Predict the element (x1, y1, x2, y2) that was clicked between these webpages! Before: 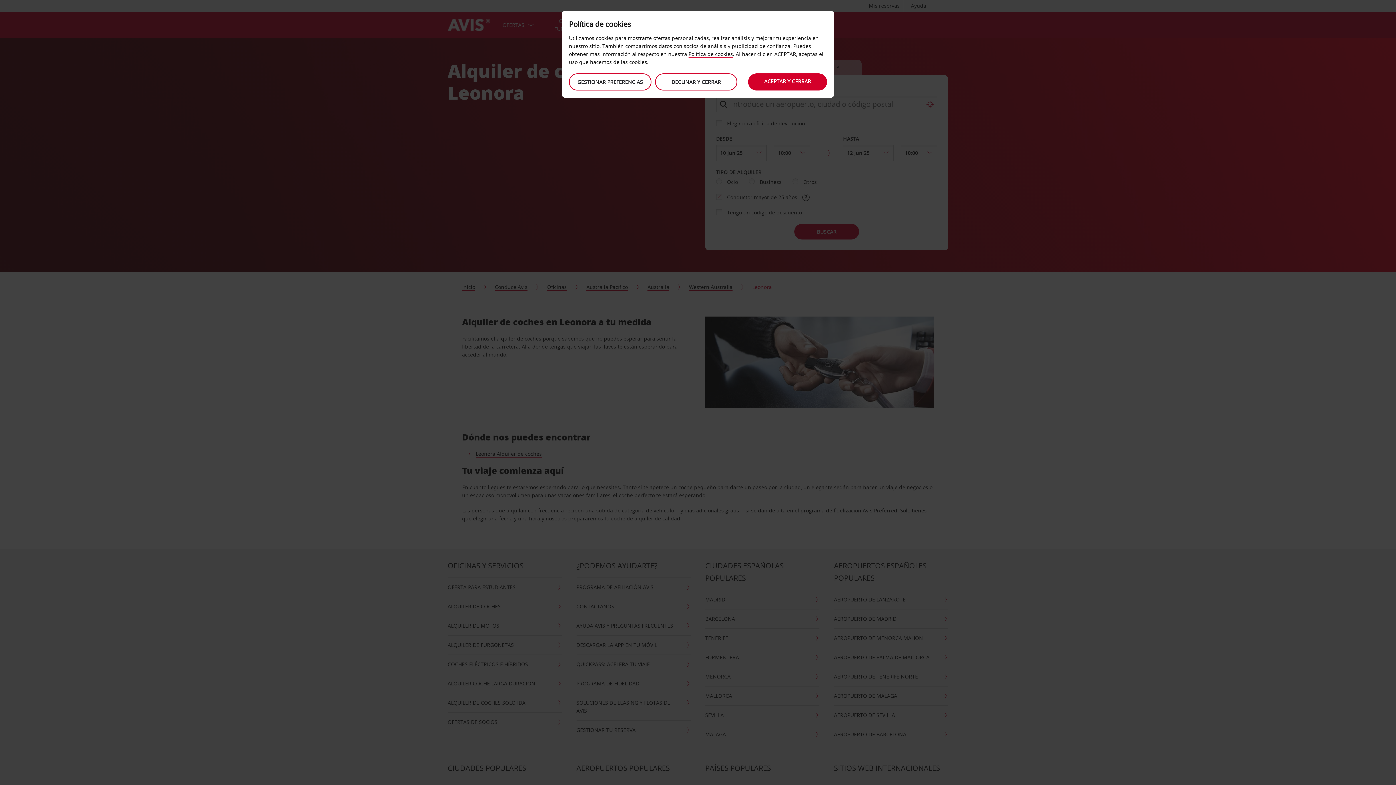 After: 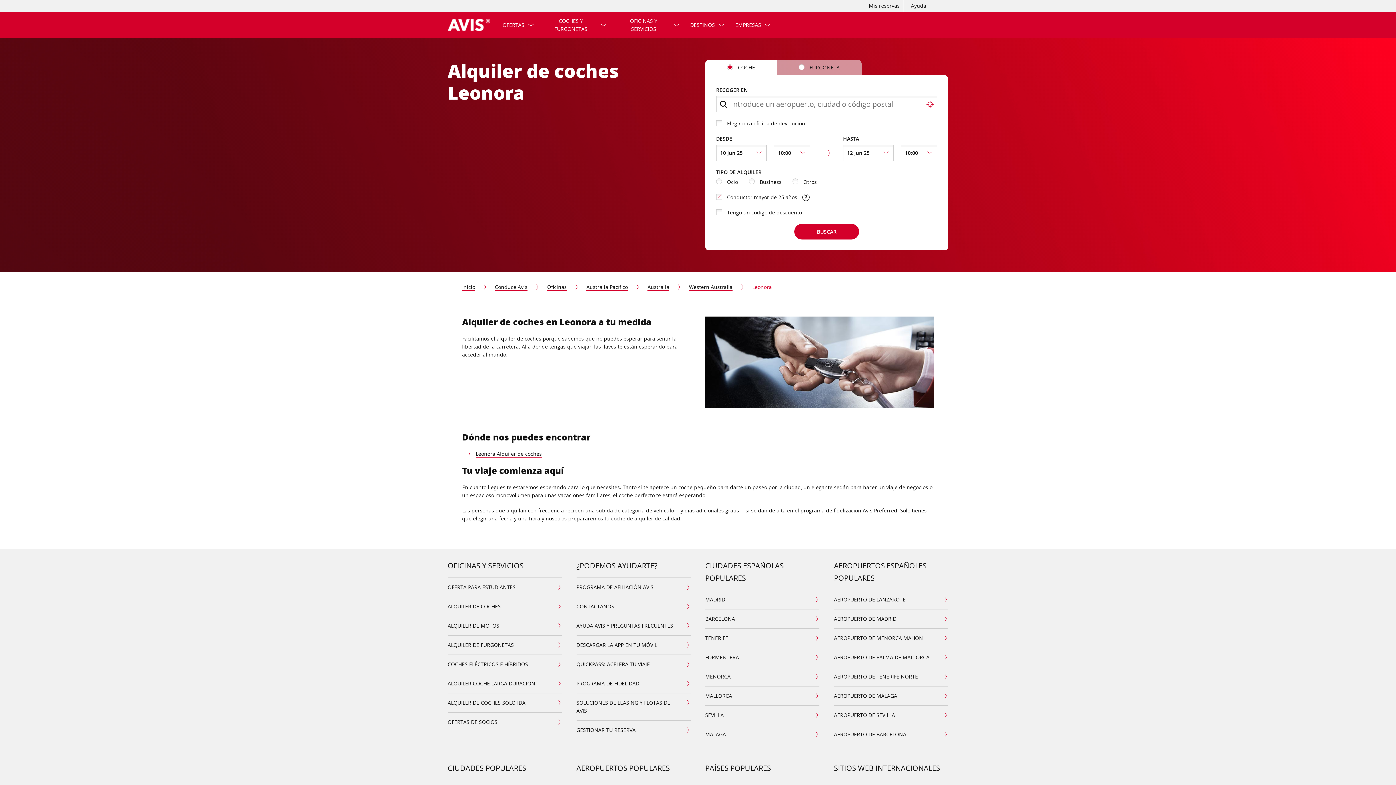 Action: bbox: (748, 73, 827, 90) label: ACEPTAR Y CERRAR